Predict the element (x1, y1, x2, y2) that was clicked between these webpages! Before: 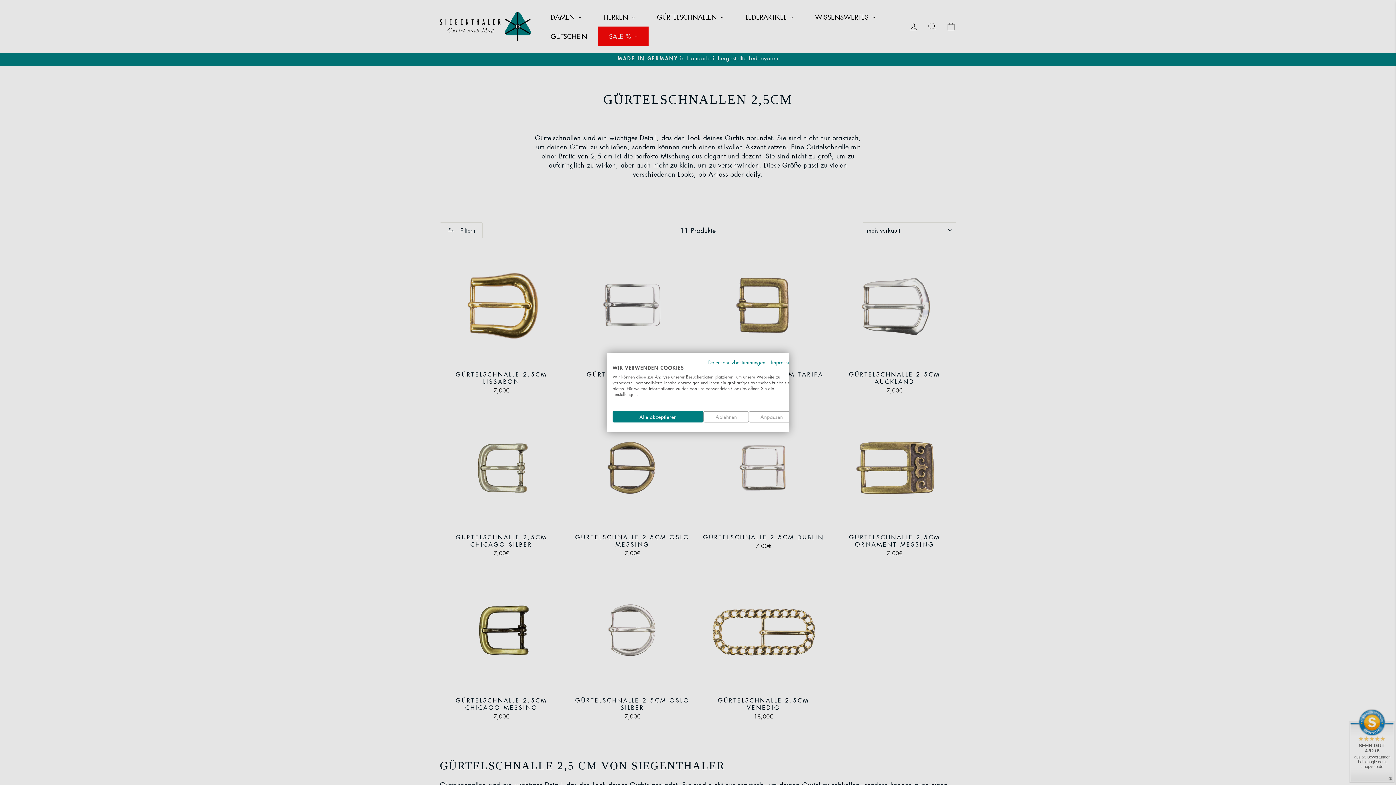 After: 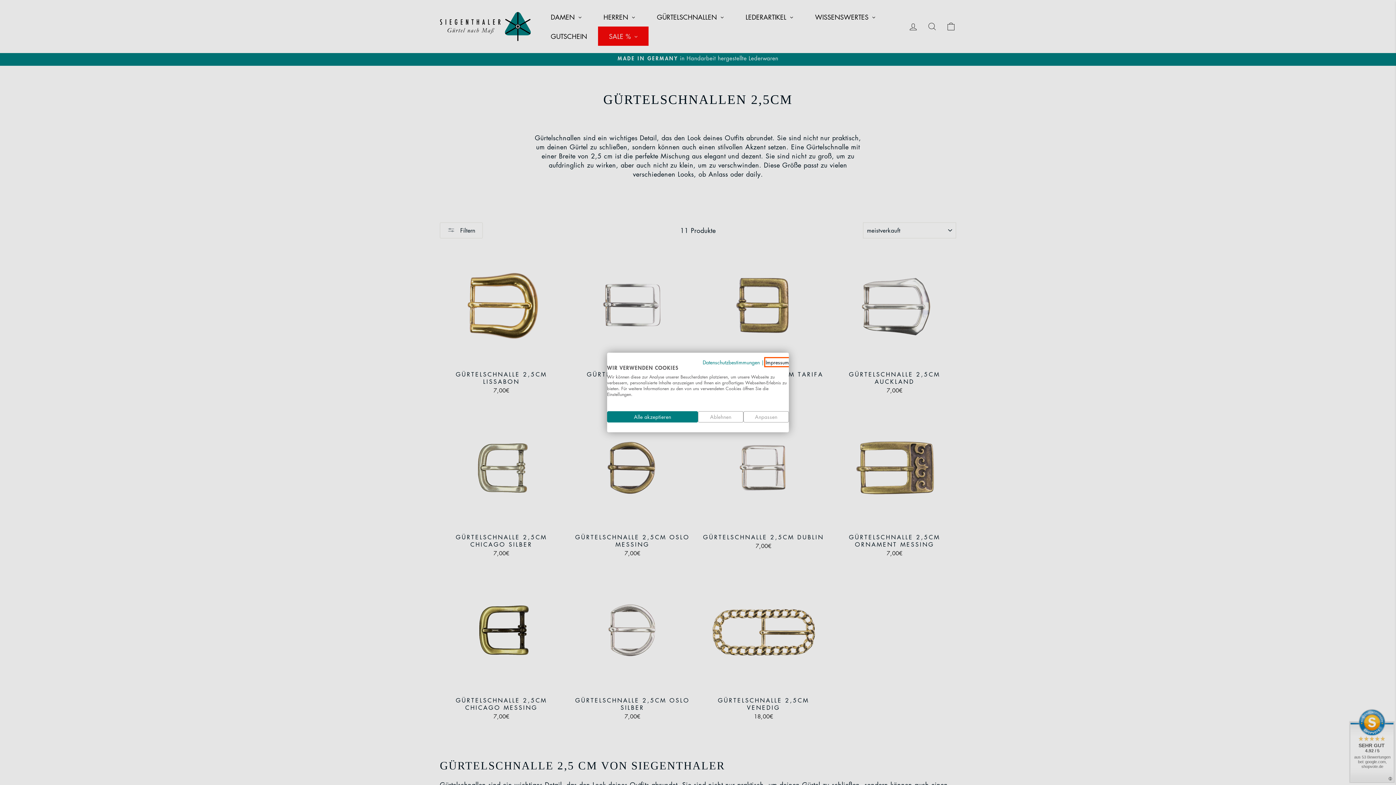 Action: label: Impressum - Externer Link. Wird in einer neuen Registerkarte oder einem neuen Fenster geöffnet. bbox: (771, 358, 794, 366)